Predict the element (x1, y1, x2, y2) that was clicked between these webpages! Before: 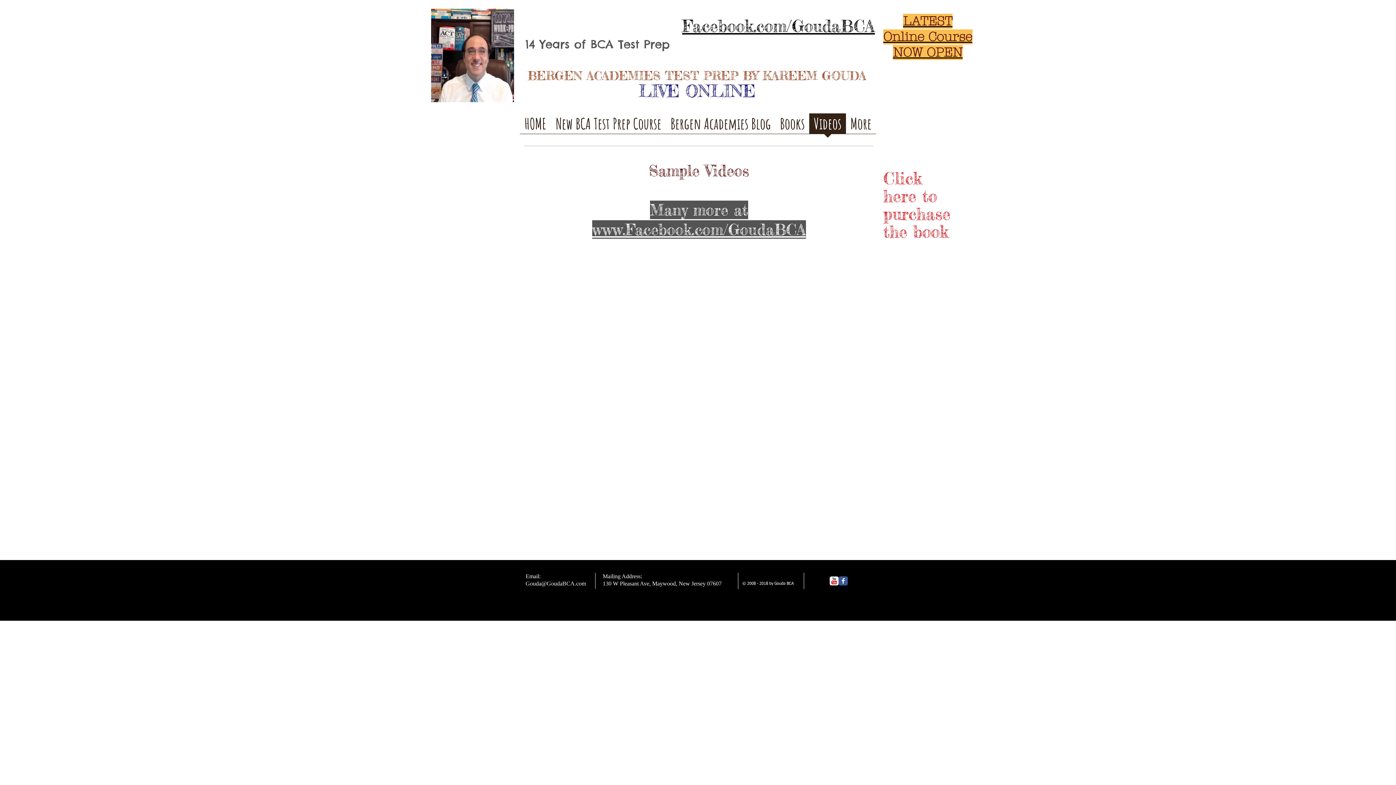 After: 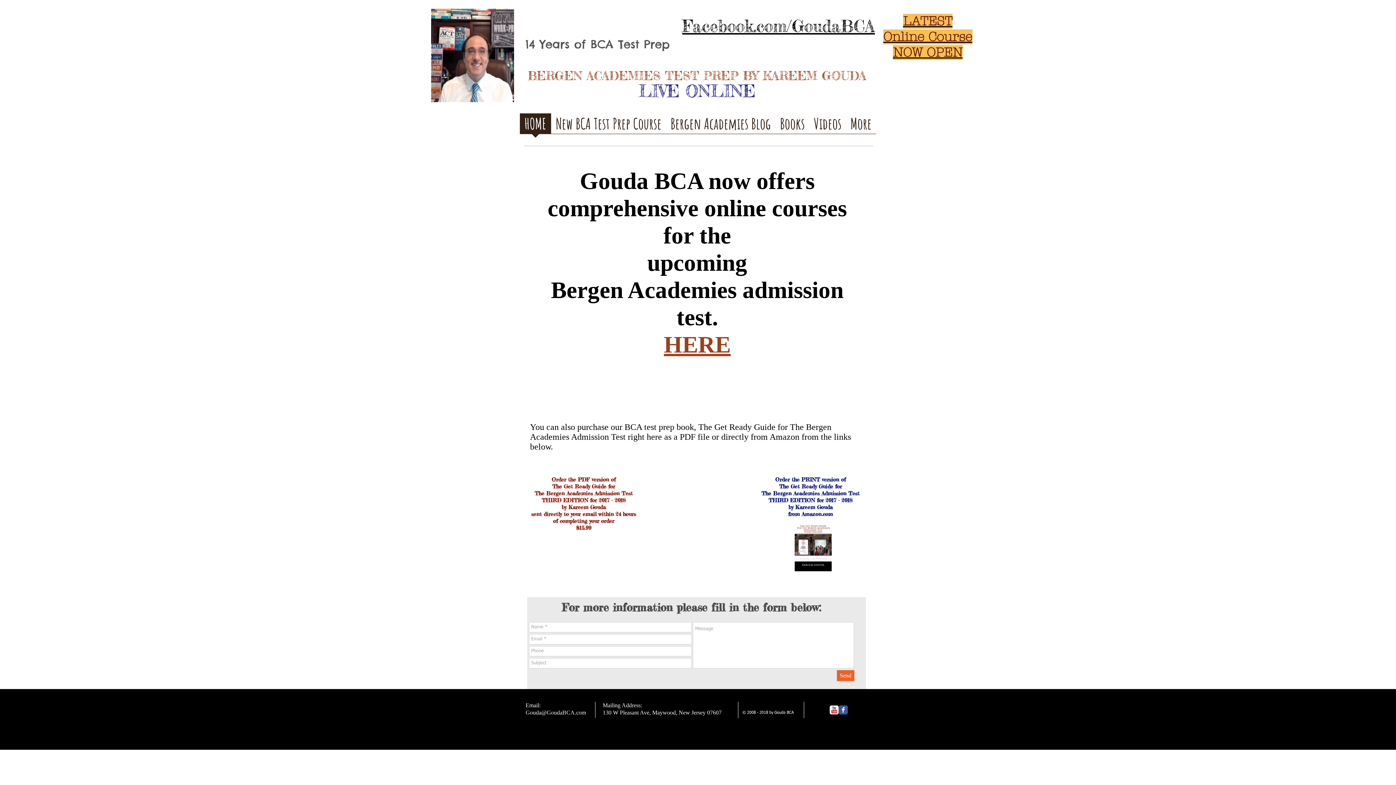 Action: bbox: (520, 113, 551, 138) label: HOME